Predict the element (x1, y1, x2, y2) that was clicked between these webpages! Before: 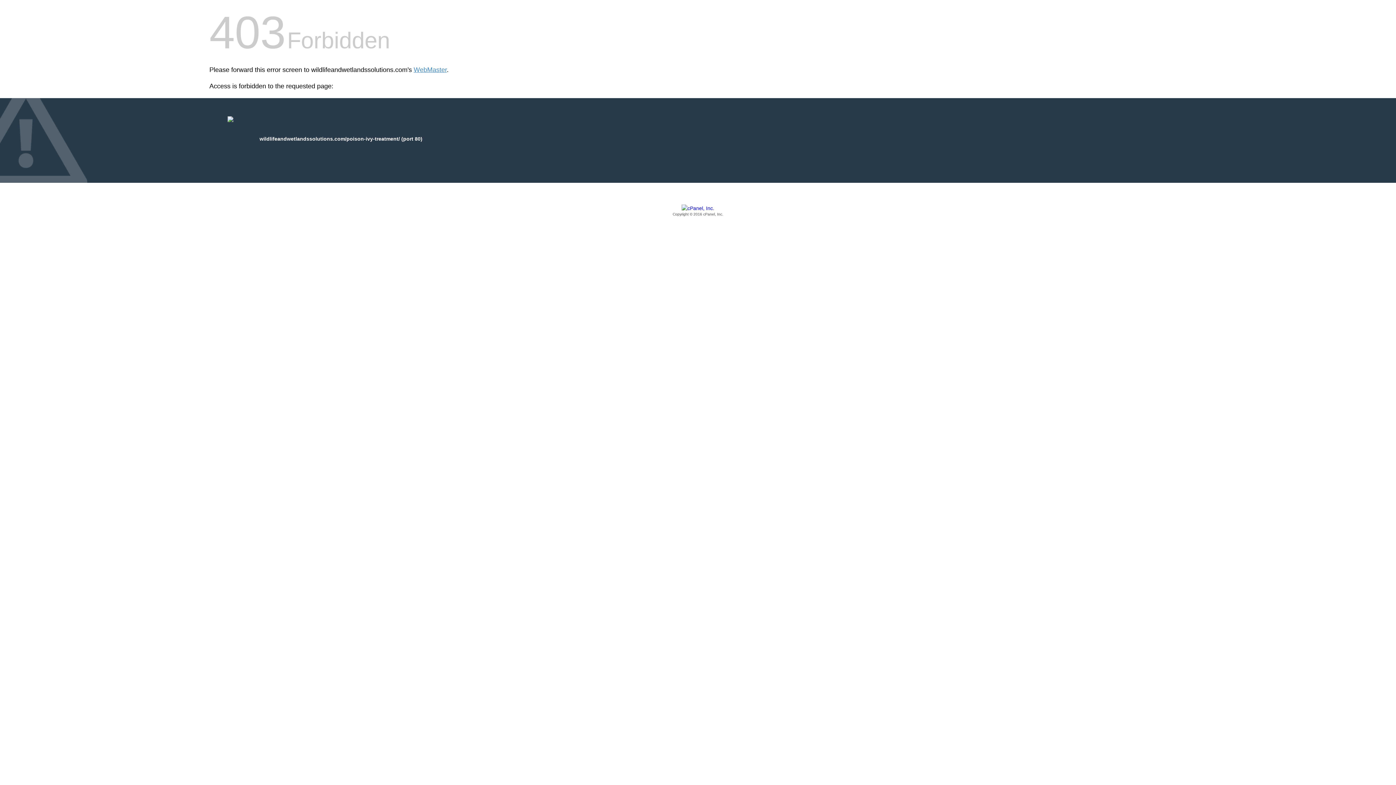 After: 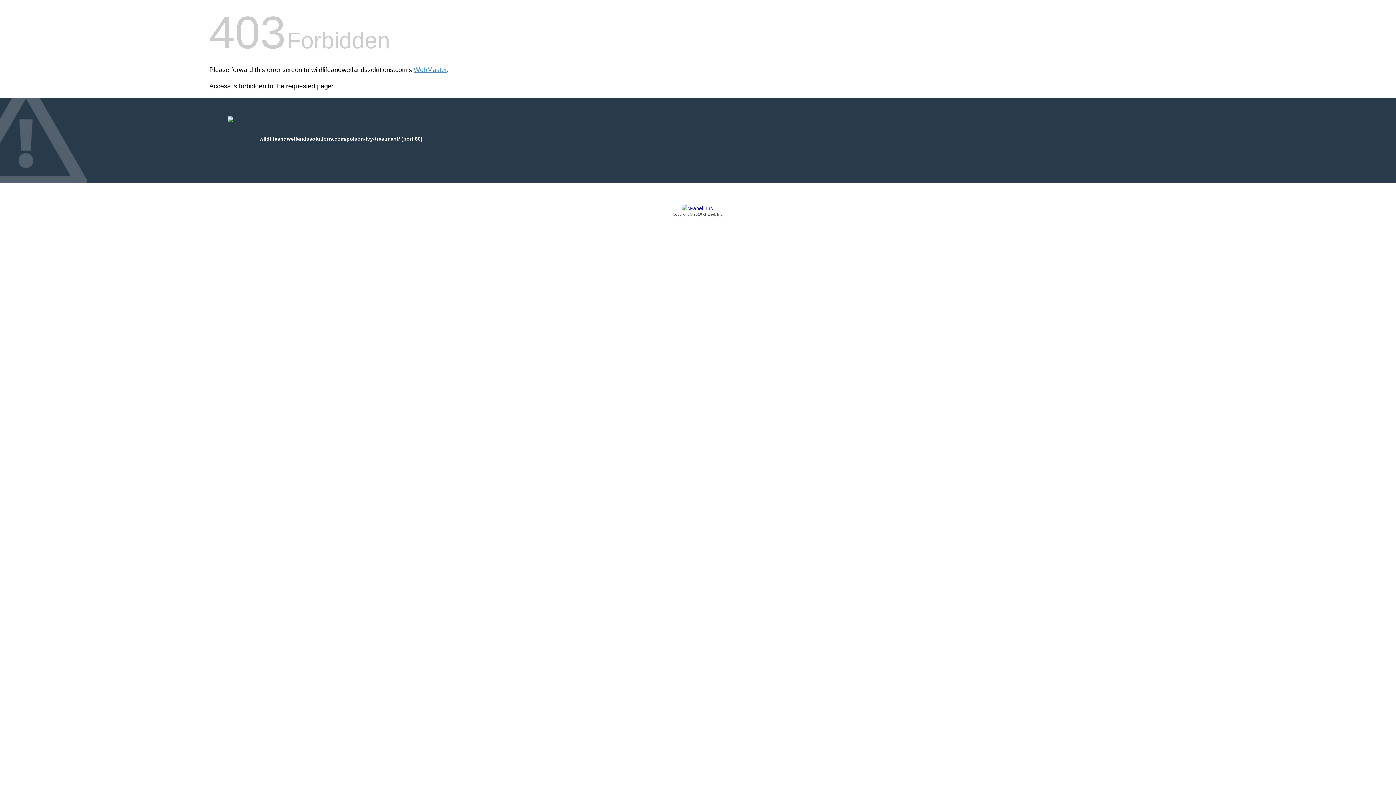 Action: bbox: (209, 205, 1186, 217) label: Copyright © 2016 cPanel, Inc.